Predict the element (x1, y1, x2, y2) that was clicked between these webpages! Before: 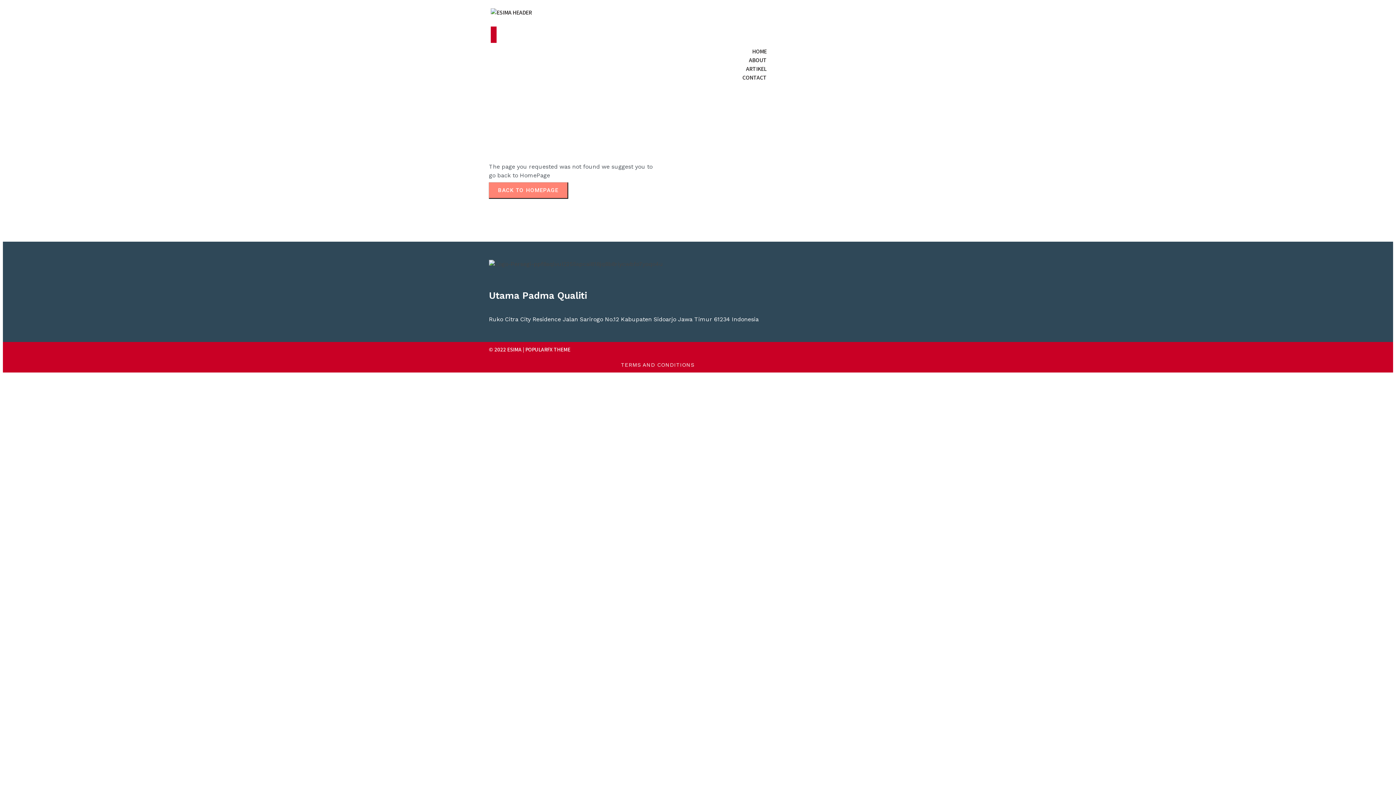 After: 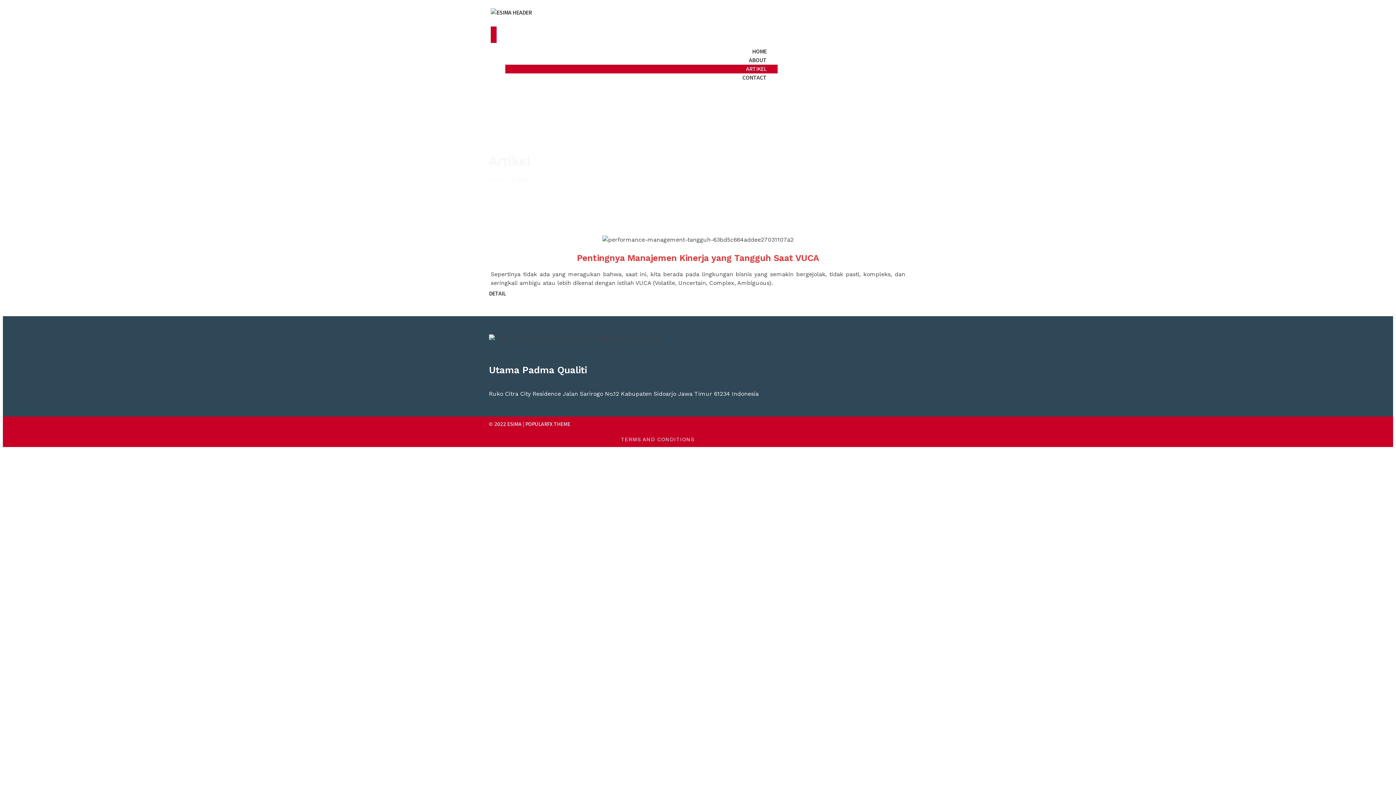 Action: bbox: (735, 62, 777, 74) label: ARTIKEL